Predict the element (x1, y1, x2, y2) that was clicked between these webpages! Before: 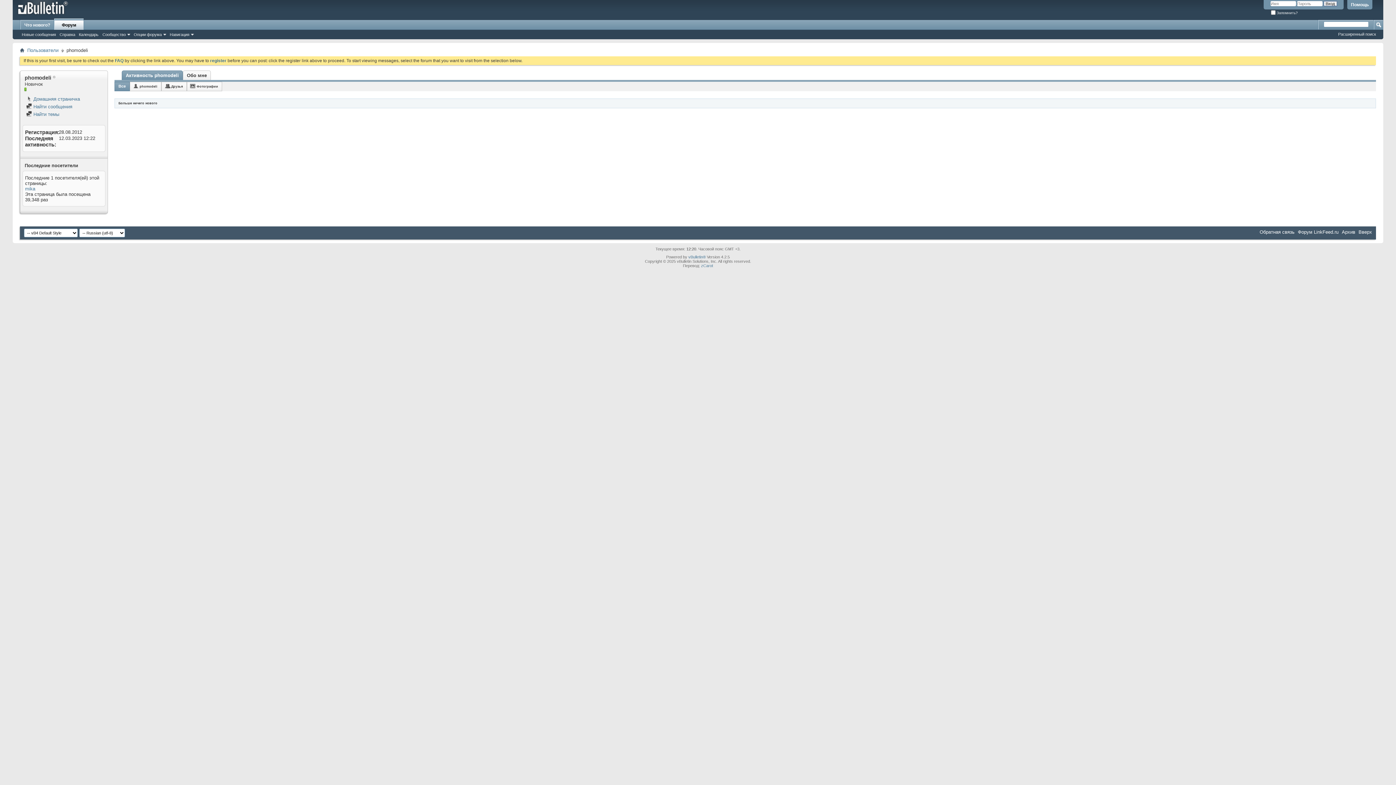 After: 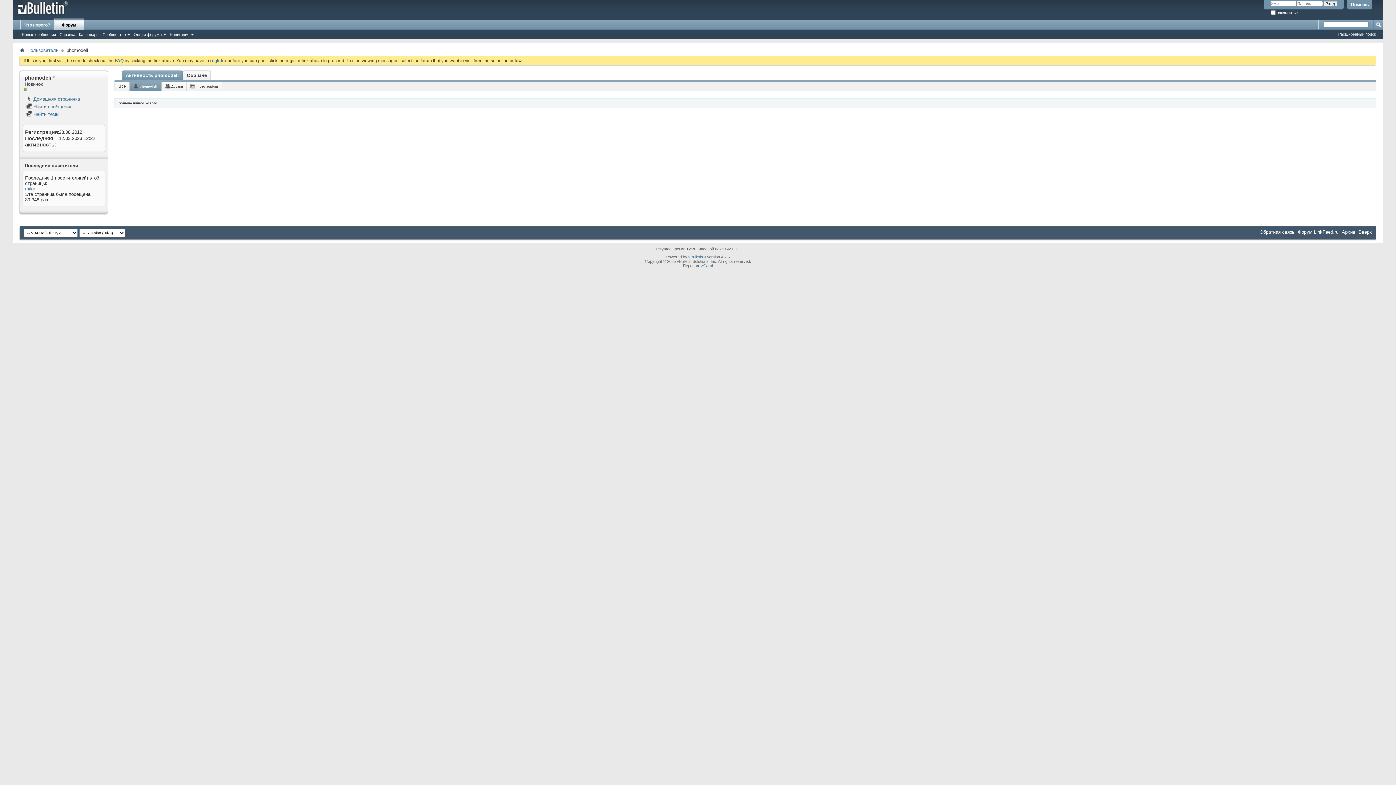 Action: label: phomodeli bbox: (133, 82, 161, 90)